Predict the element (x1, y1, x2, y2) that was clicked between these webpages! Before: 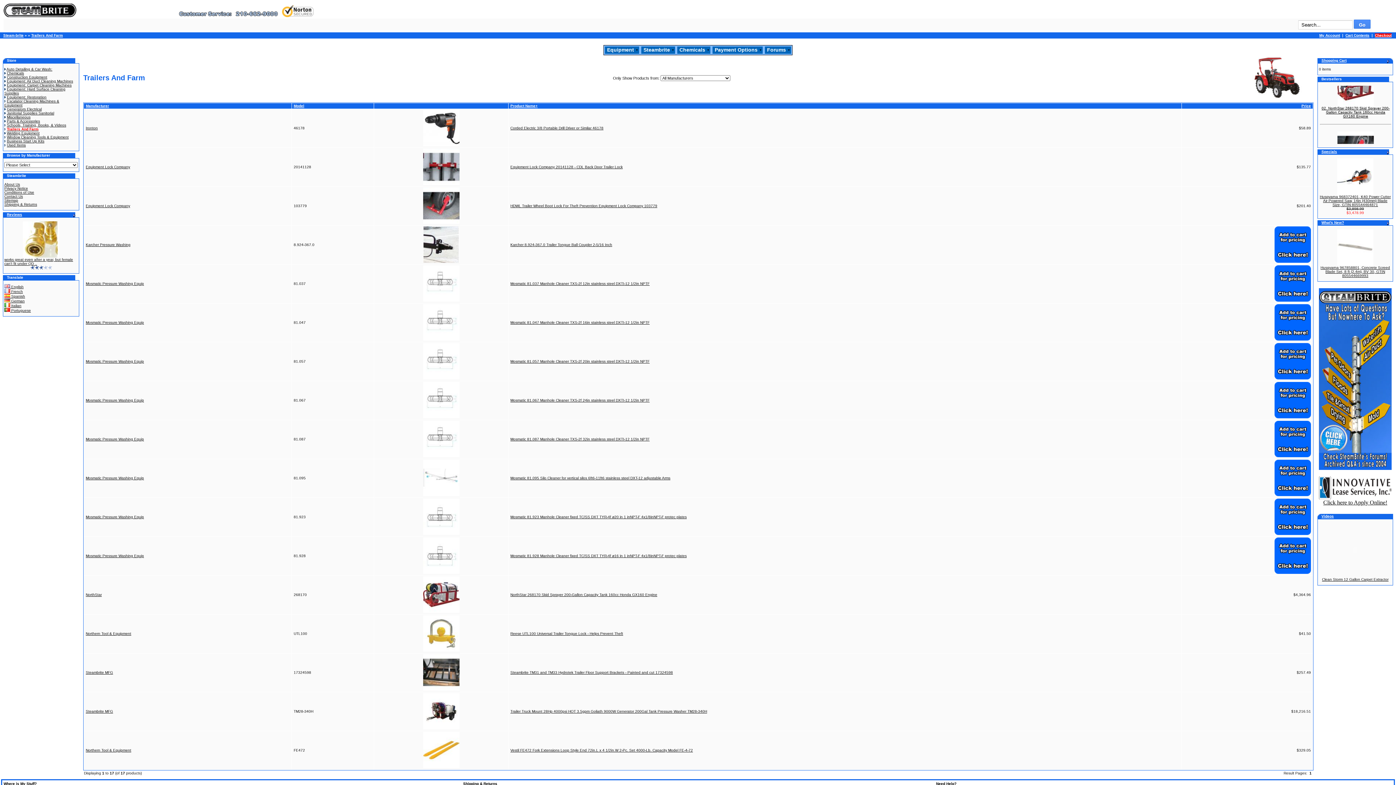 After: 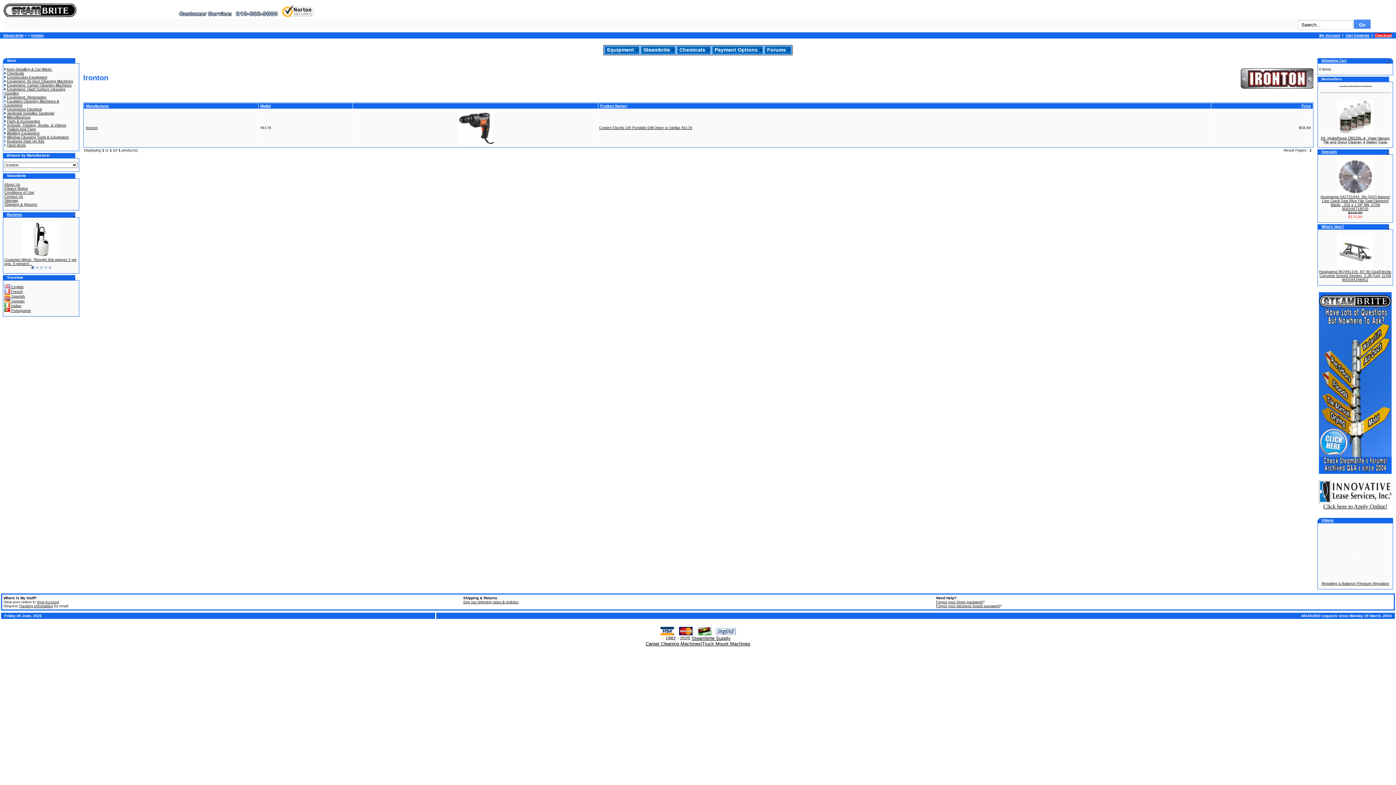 Action: label: Ironton bbox: (85, 126, 97, 130)